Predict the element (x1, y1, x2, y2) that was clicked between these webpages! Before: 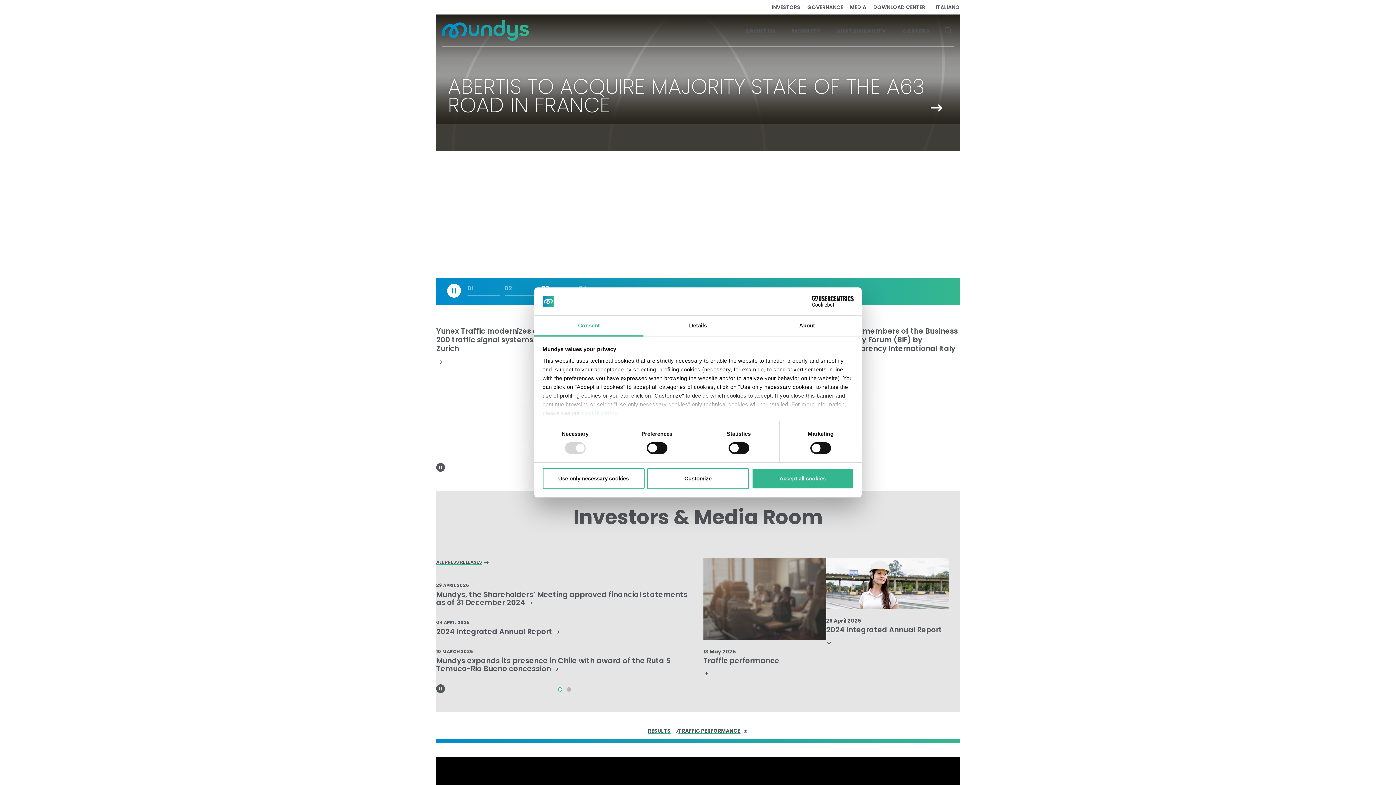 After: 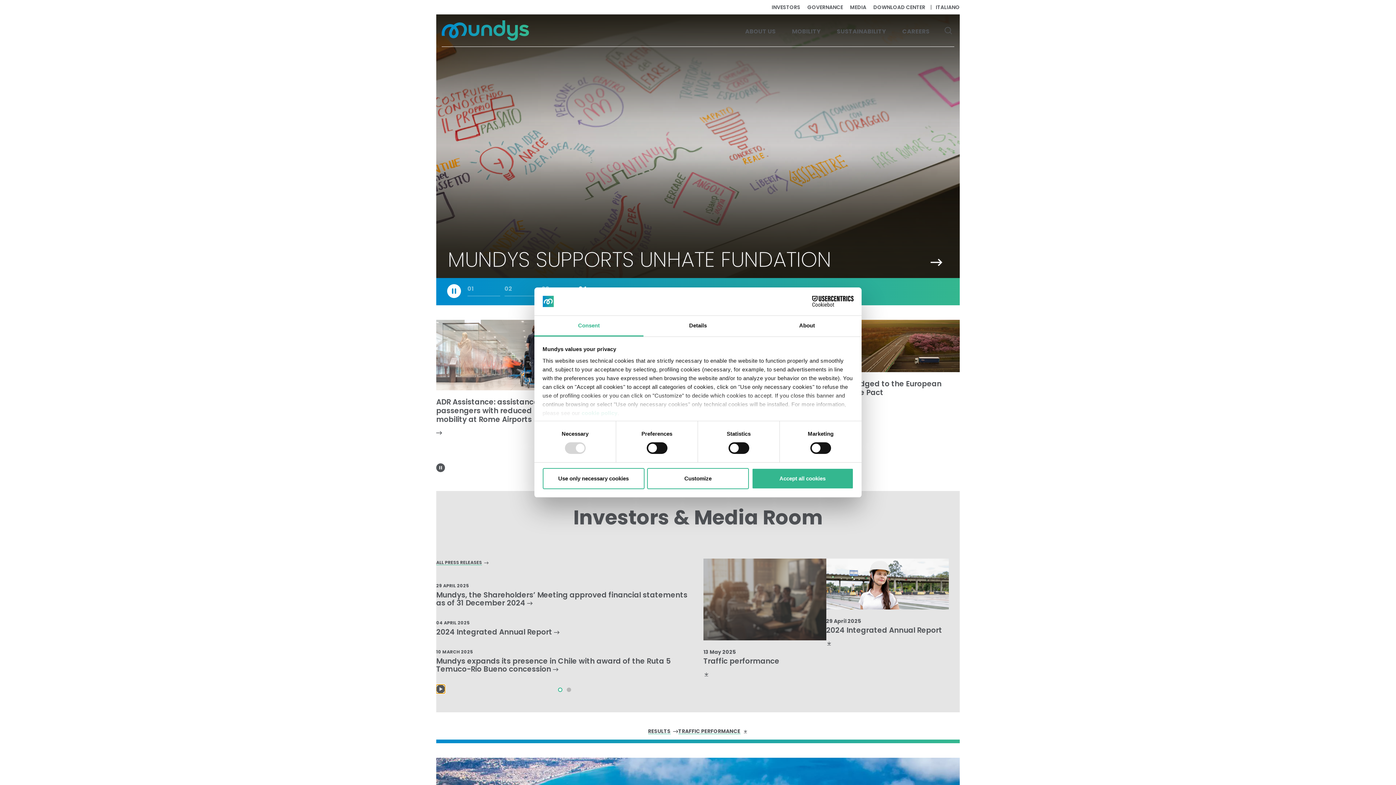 Action: label: Pause autoplay bbox: (436, 684, 445, 693)